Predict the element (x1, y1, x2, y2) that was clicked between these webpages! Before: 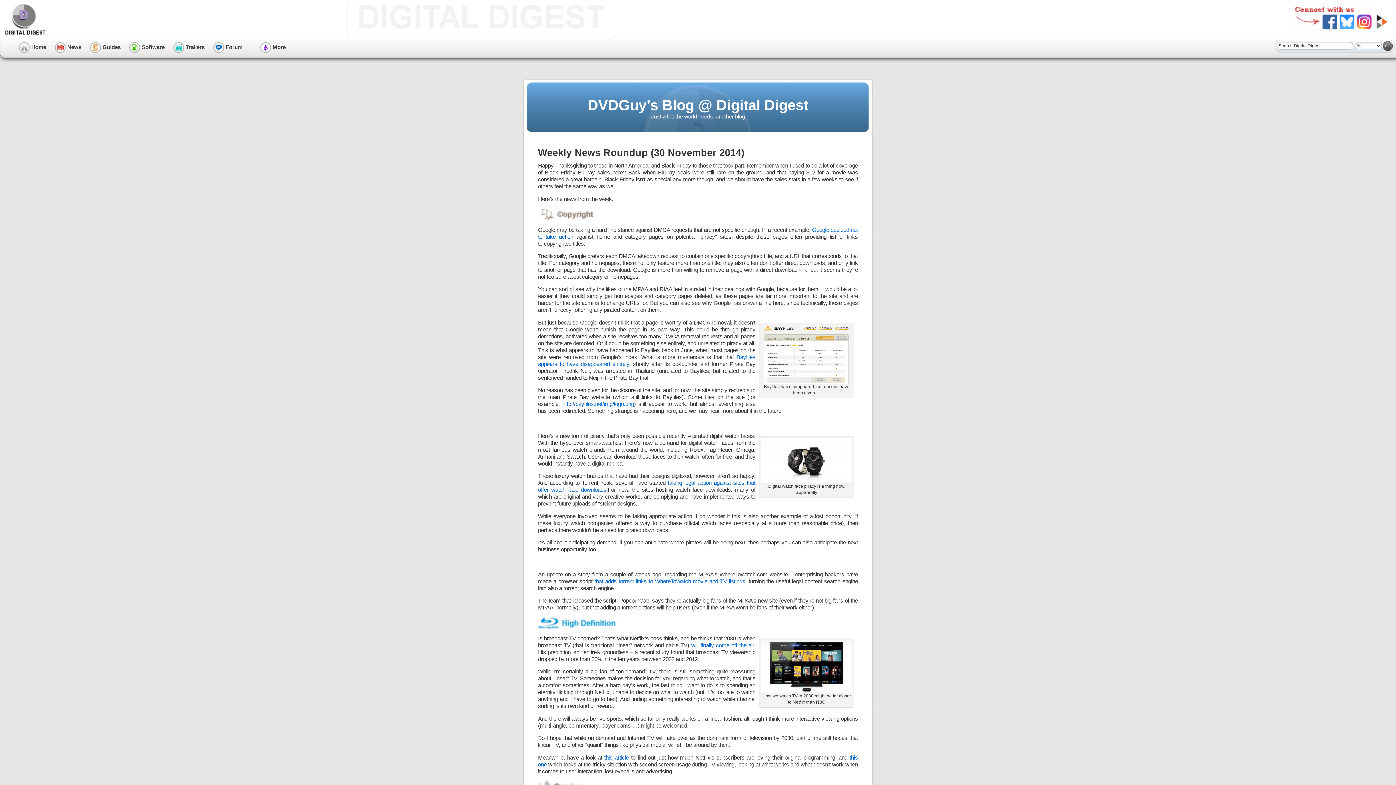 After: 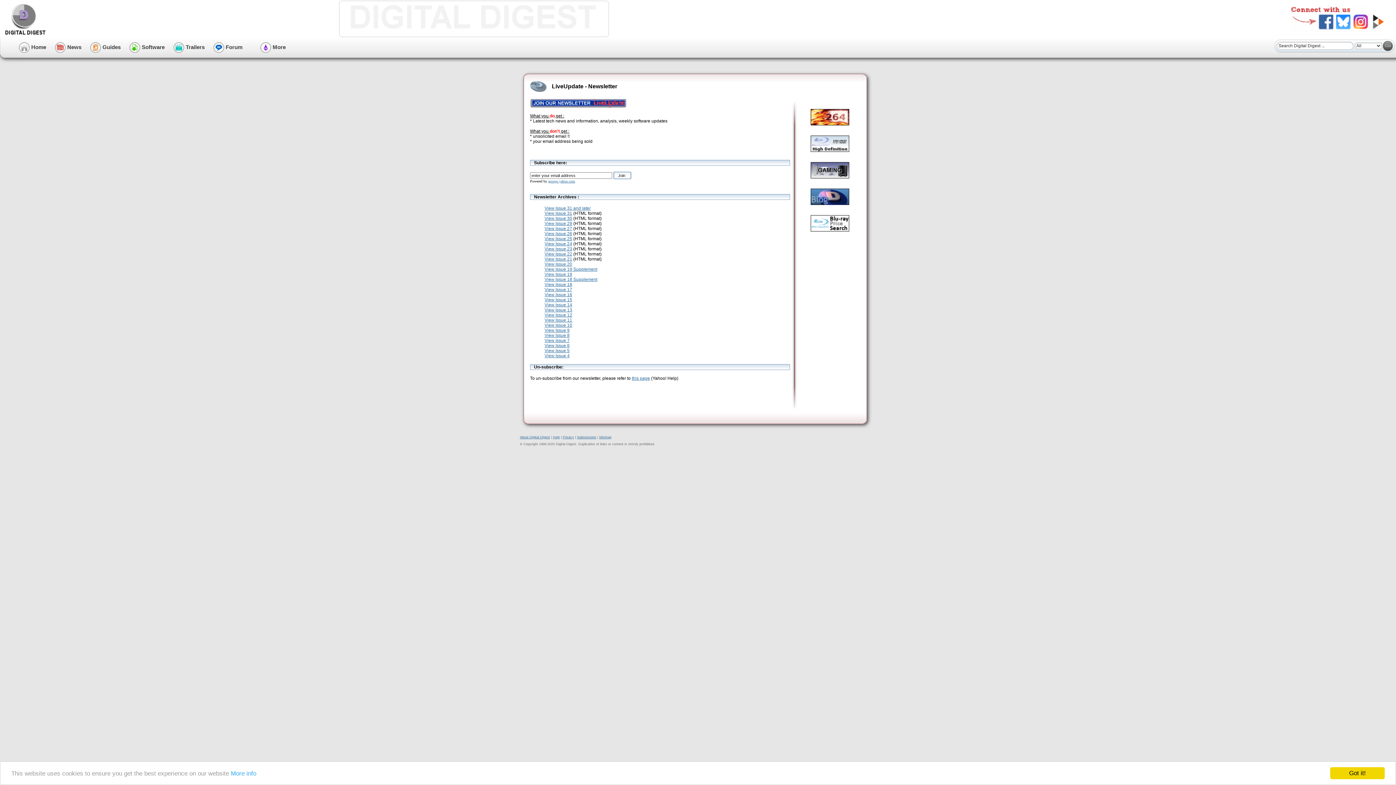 Action: bbox: (1293, 6, 1311, 10)